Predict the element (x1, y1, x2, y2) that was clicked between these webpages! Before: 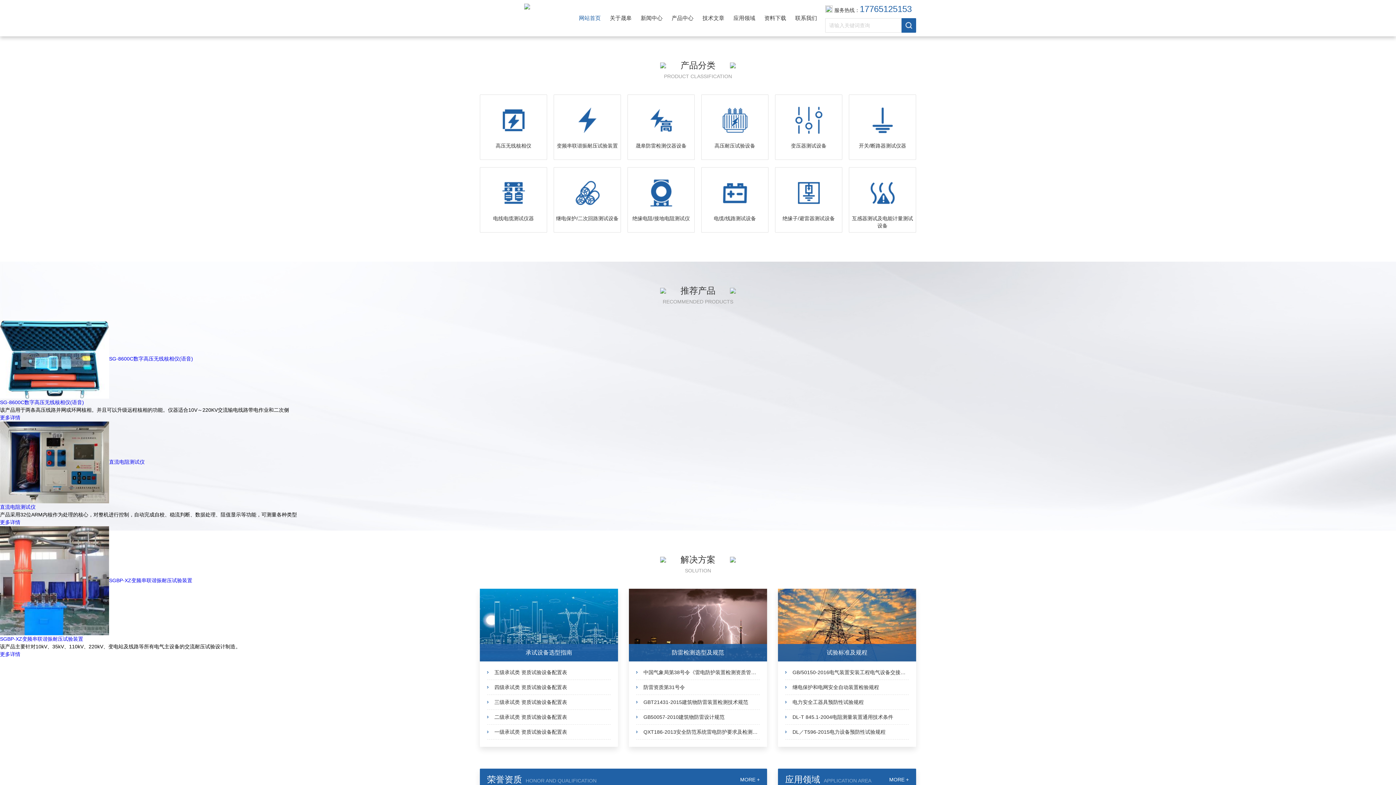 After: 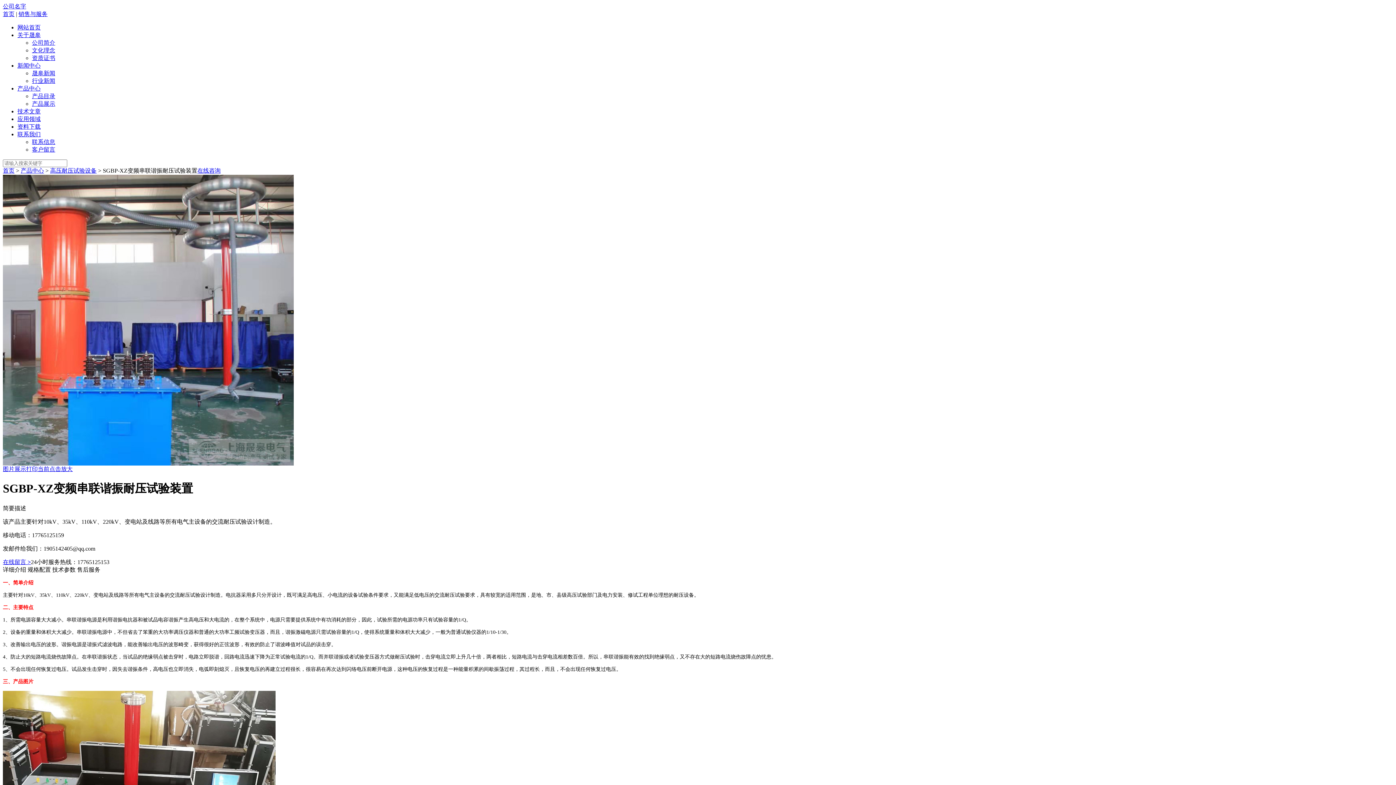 Action: label: 更多详情 bbox: (0, 651, 20, 657)